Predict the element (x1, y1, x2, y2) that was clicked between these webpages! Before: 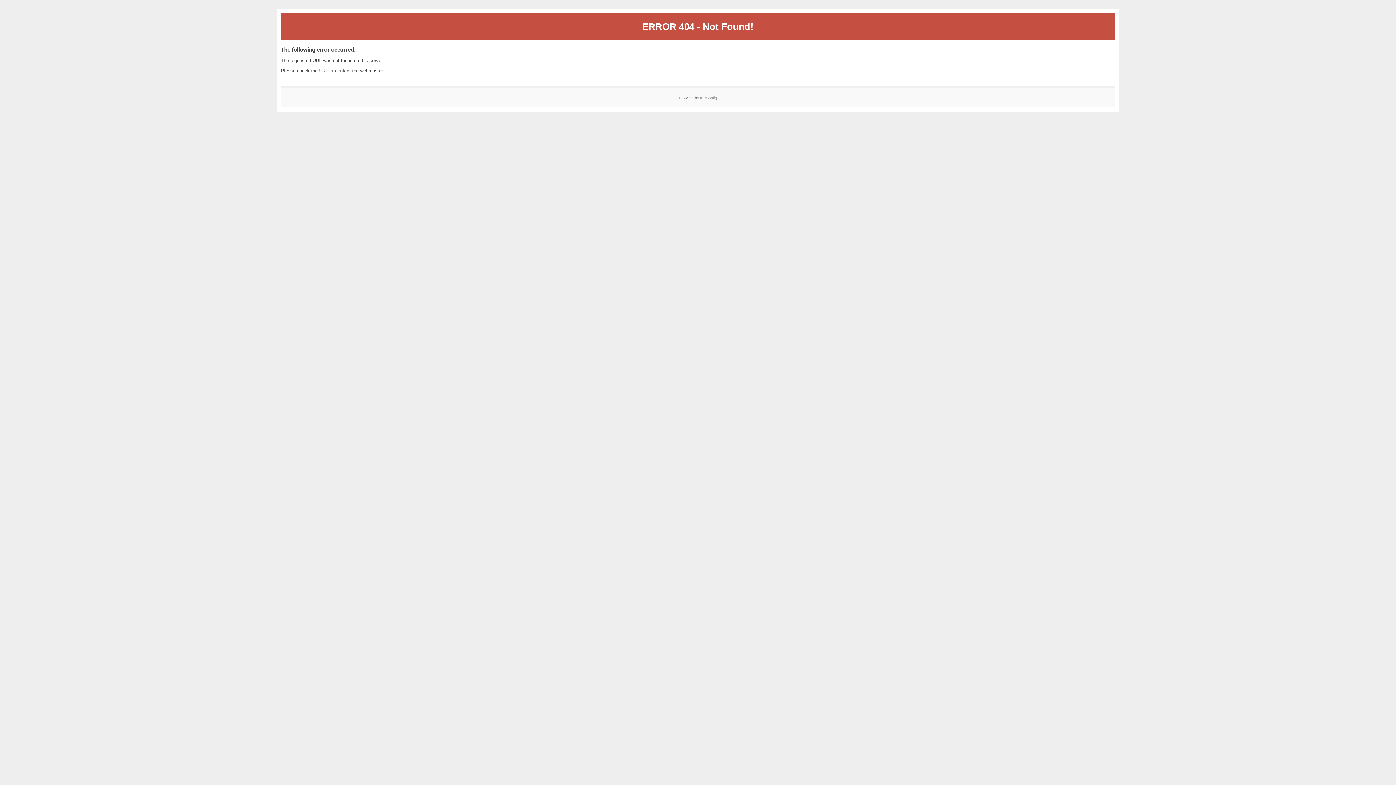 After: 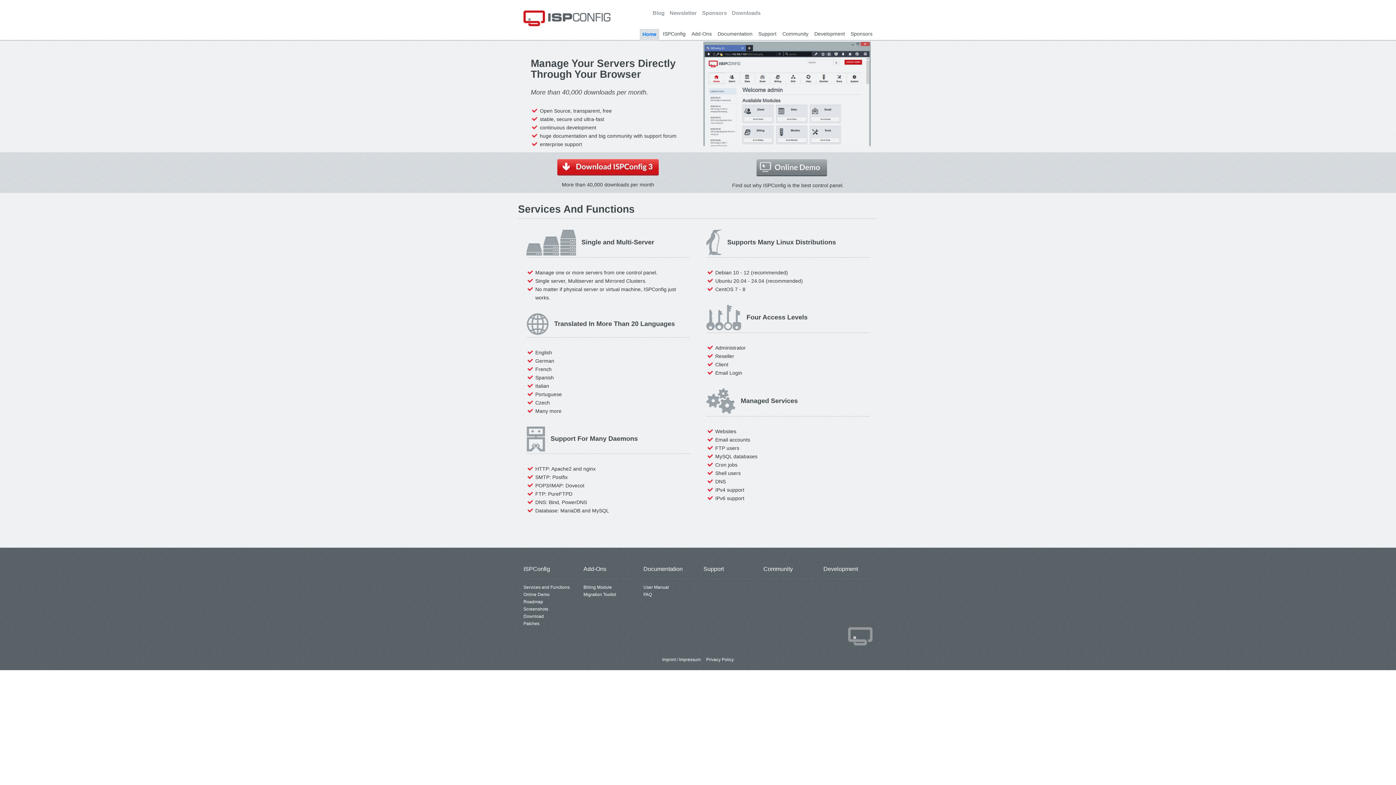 Action: bbox: (700, 95, 717, 99) label: ISPConfig